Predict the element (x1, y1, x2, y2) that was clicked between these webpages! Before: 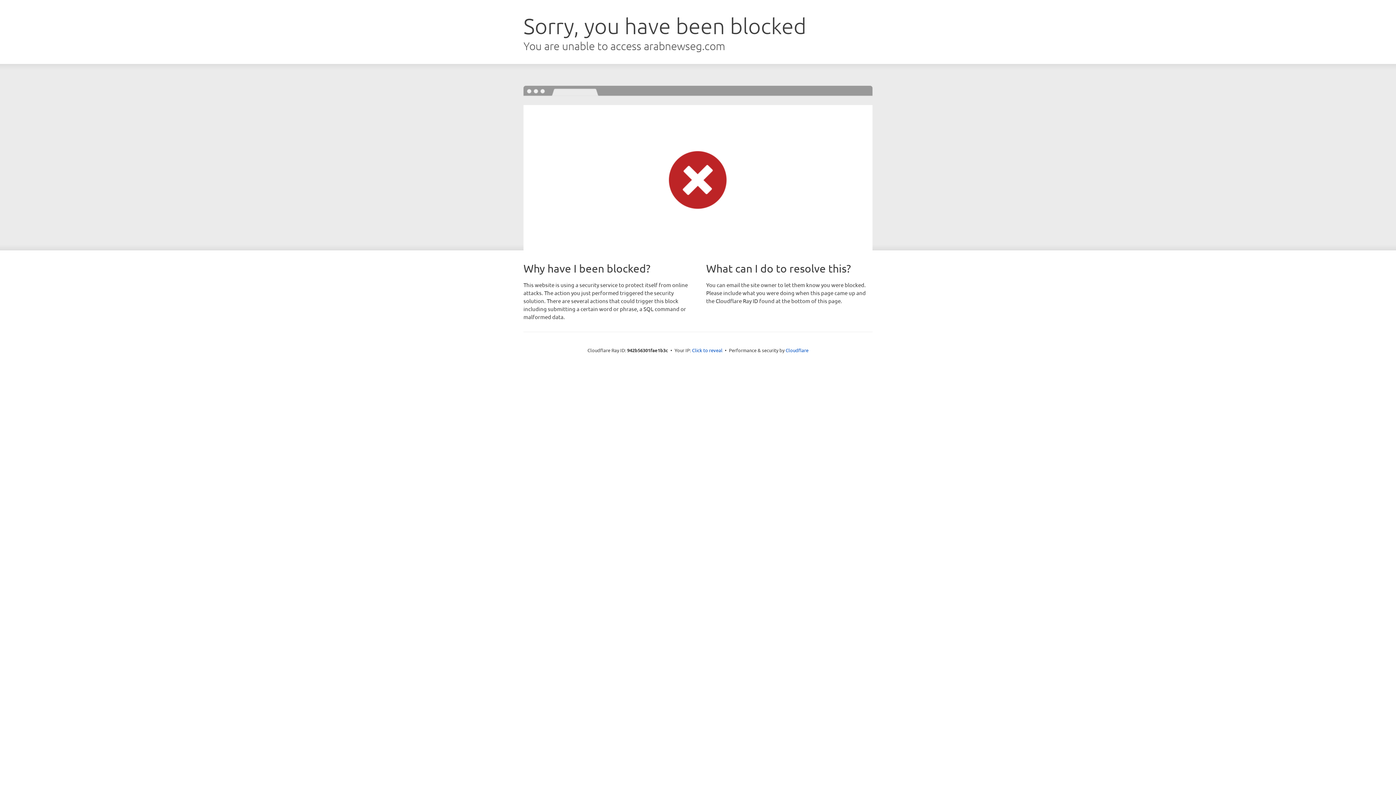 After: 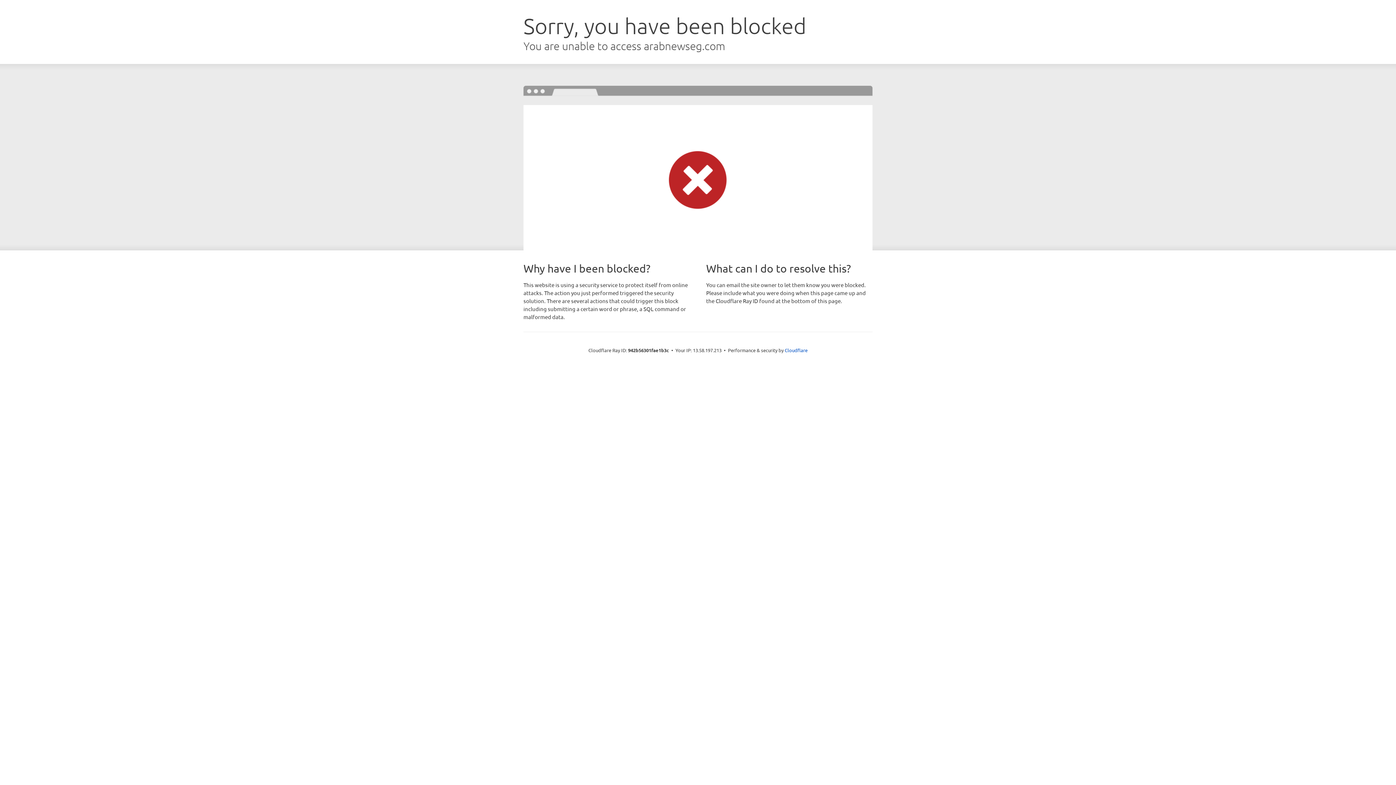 Action: bbox: (692, 346, 722, 353) label: Click to reveal